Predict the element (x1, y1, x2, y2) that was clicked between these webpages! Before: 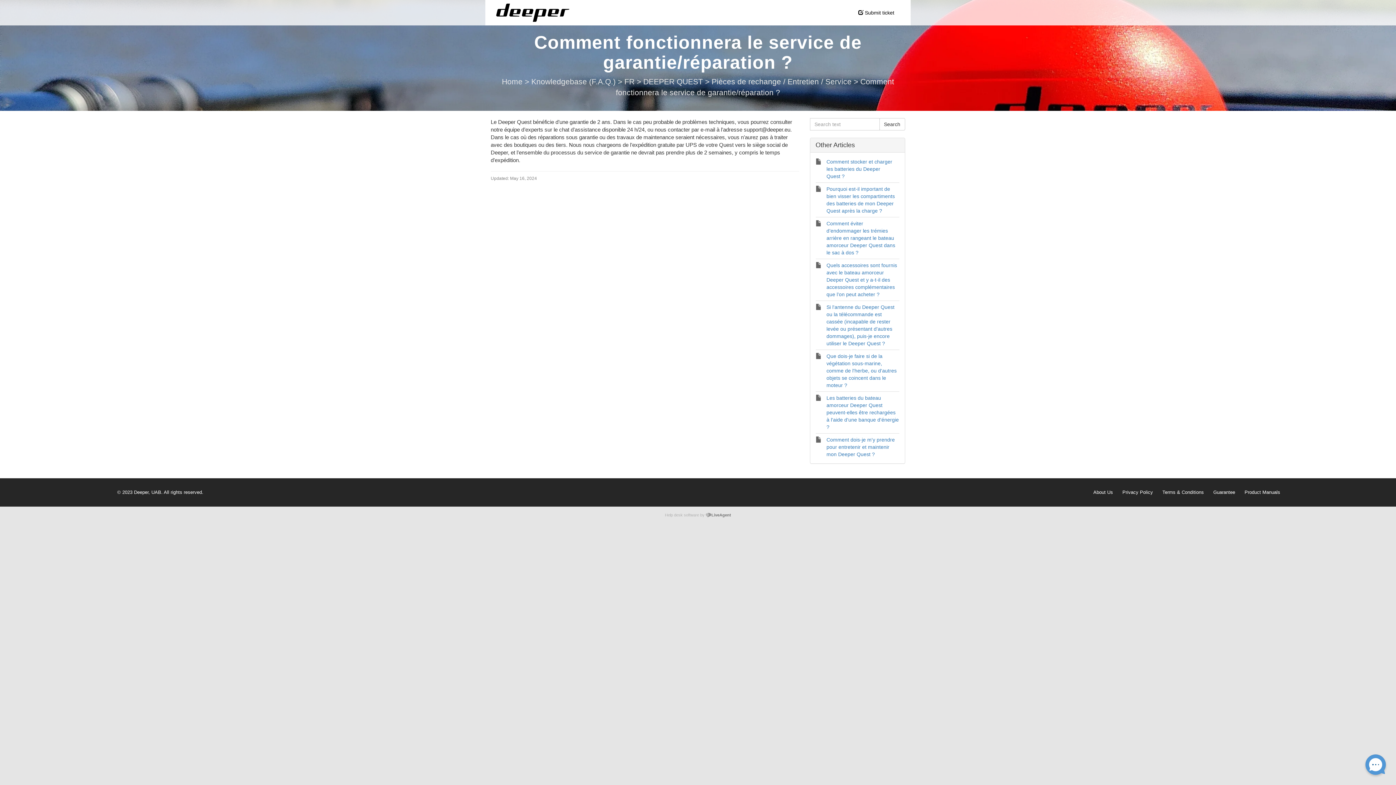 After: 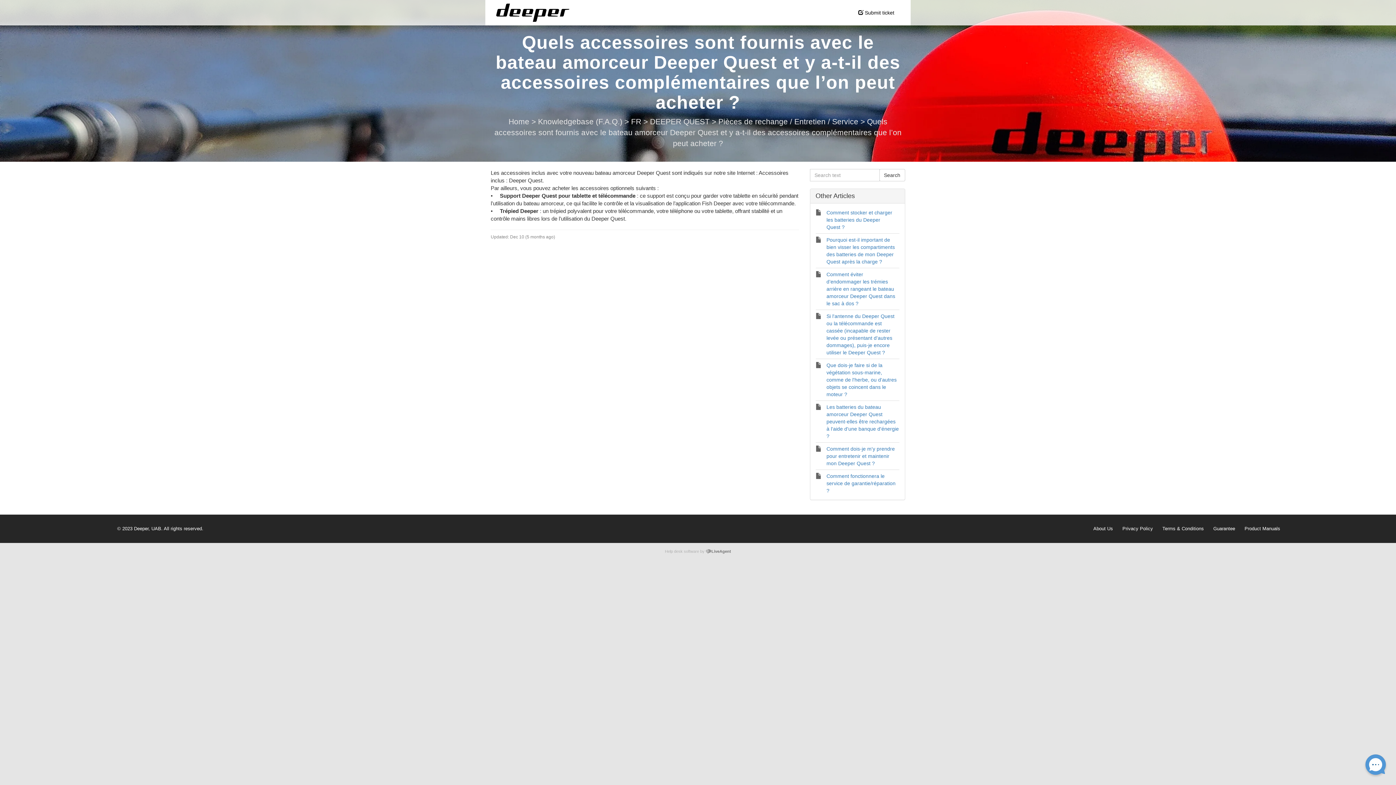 Action: label: Quels accessoires sont fournis avec le bateau amorceur Deeper Quest et y a-t-il des accessoires complémentaires que l’on peut acheter ? bbox: (826, 262, 897, 297)